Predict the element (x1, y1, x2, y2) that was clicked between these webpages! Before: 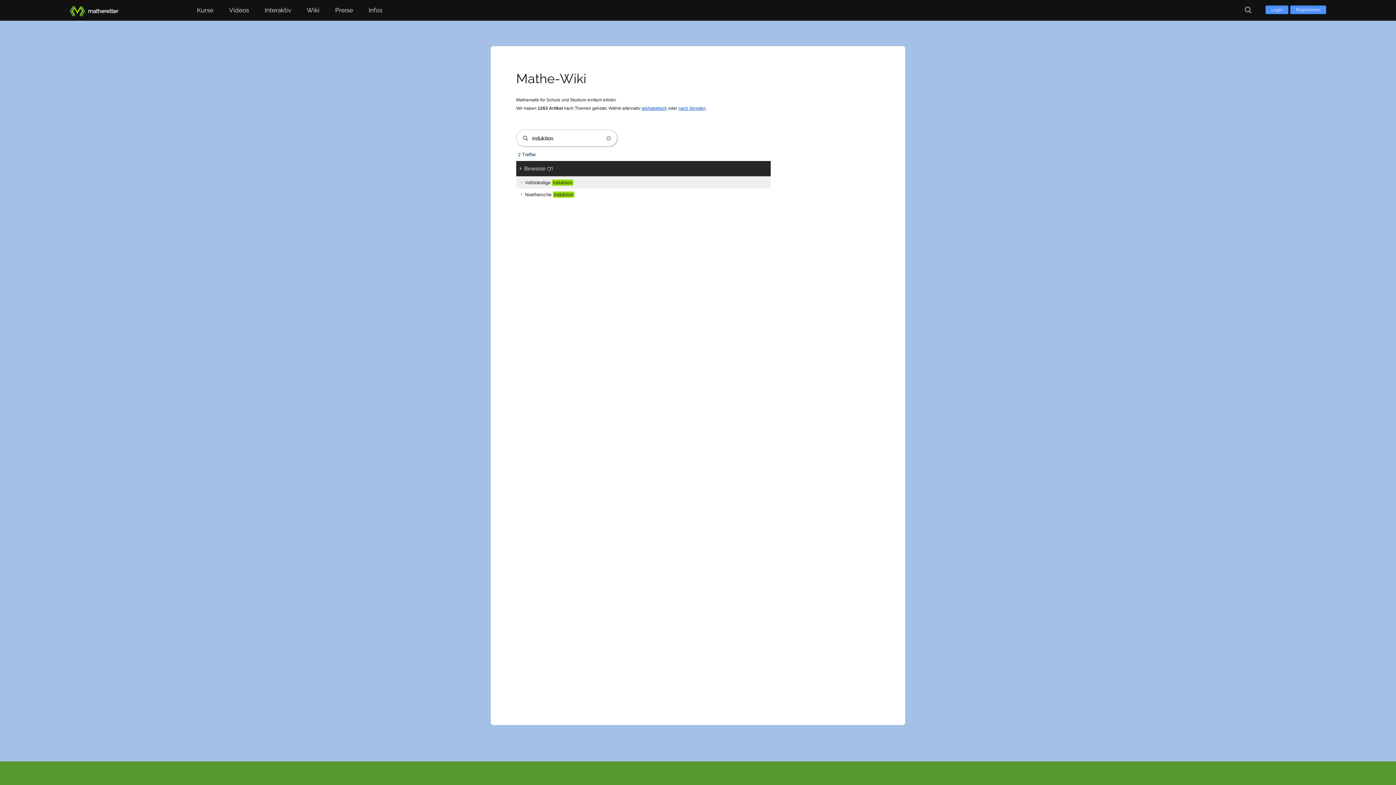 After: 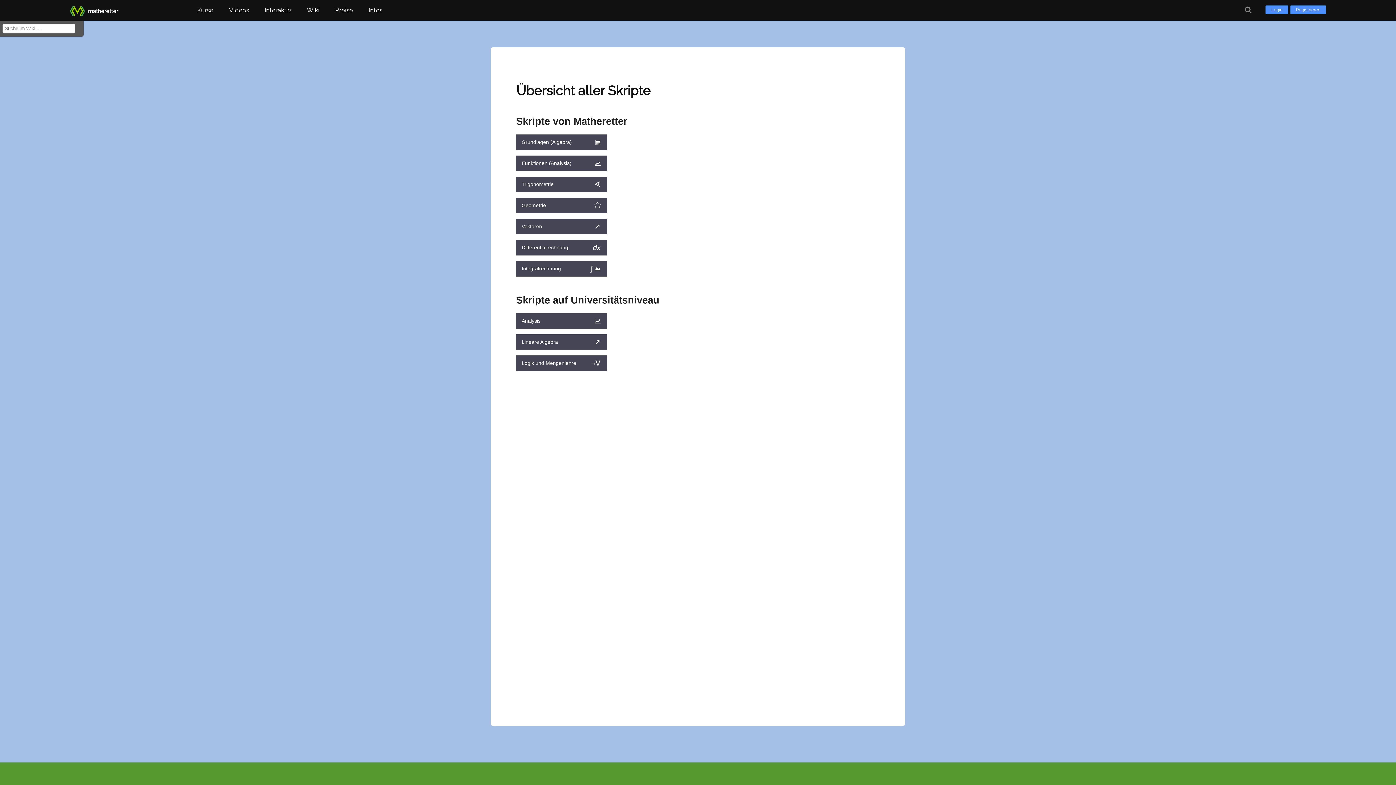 Action: label: nach Skripten bbox: (678, 105, 705, 110)